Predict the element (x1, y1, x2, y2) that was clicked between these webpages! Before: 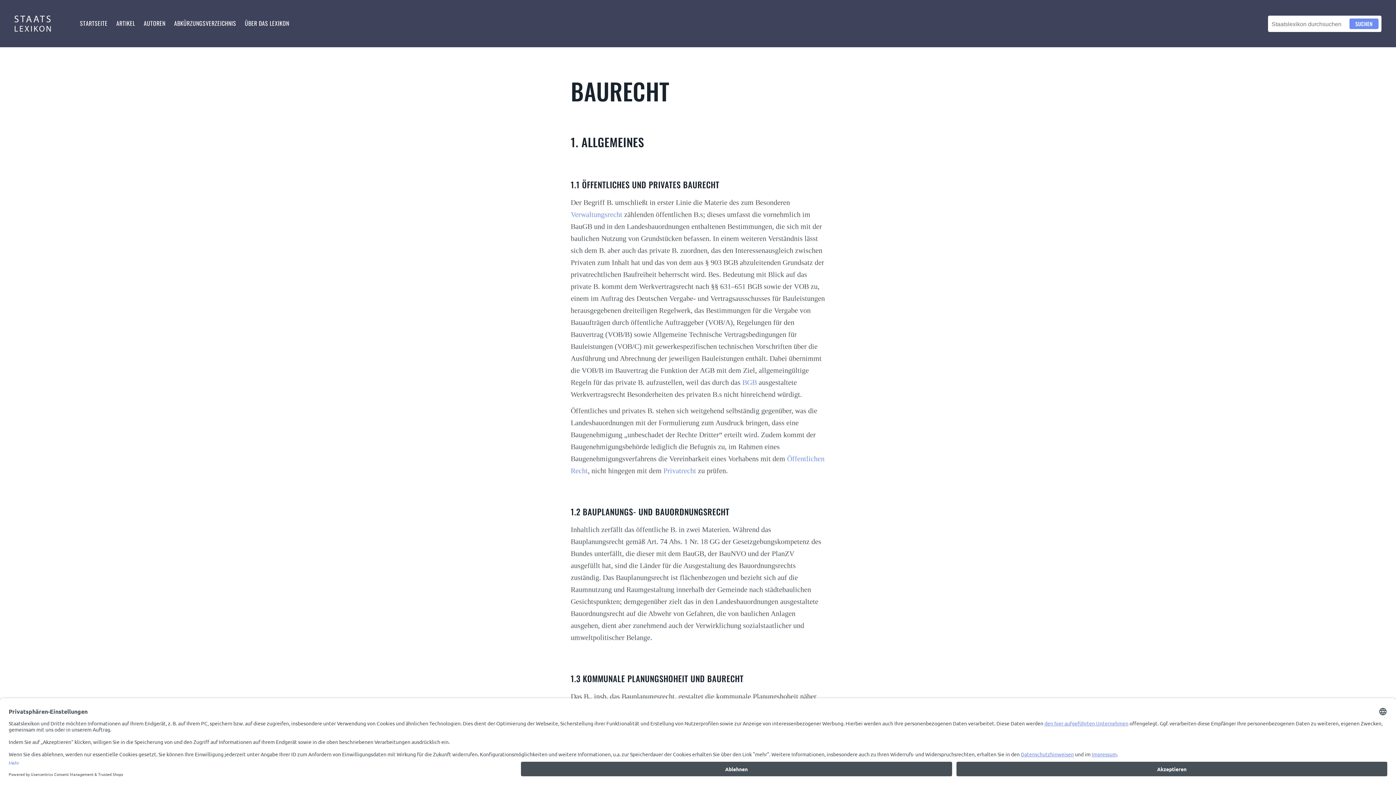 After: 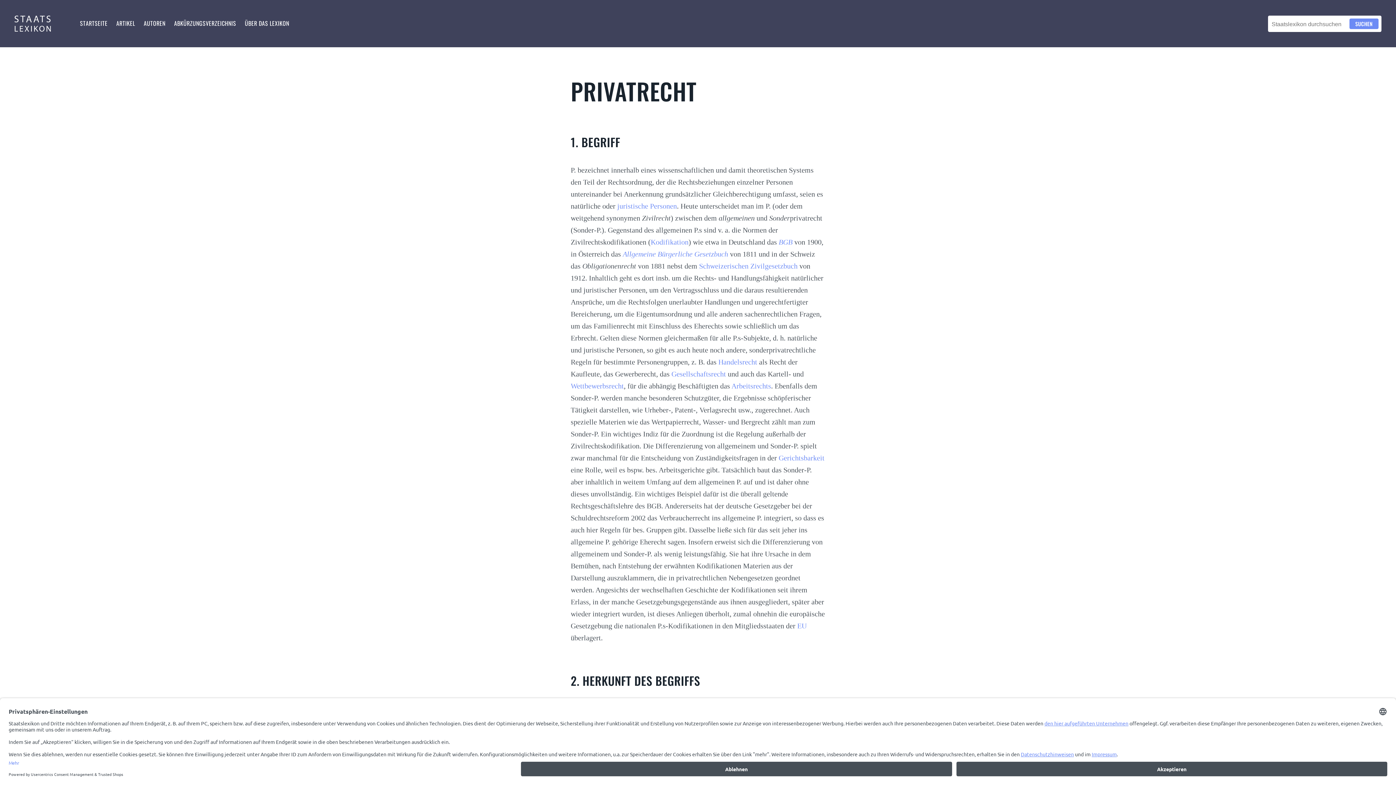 Action: label: Privatrecht bbox: (663, 466, 696, 474)